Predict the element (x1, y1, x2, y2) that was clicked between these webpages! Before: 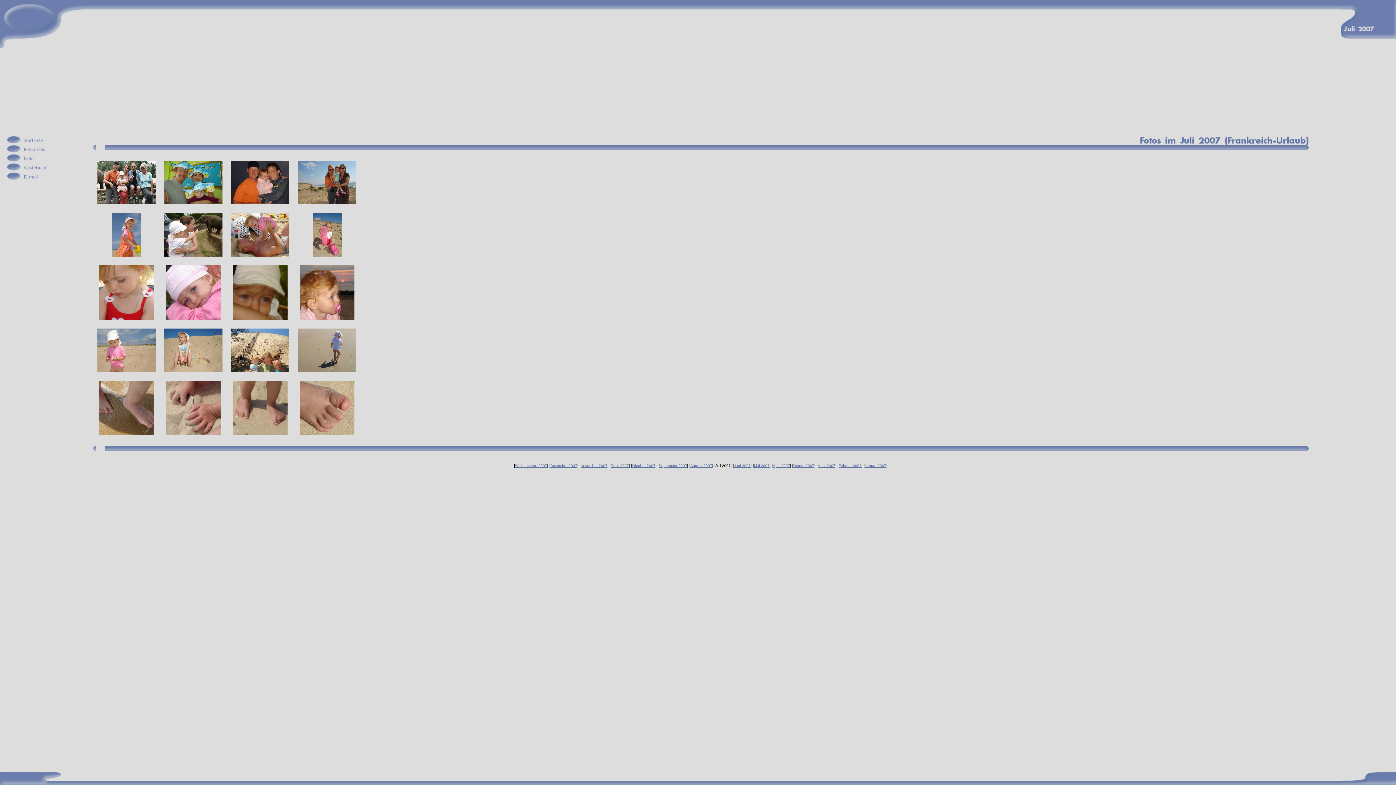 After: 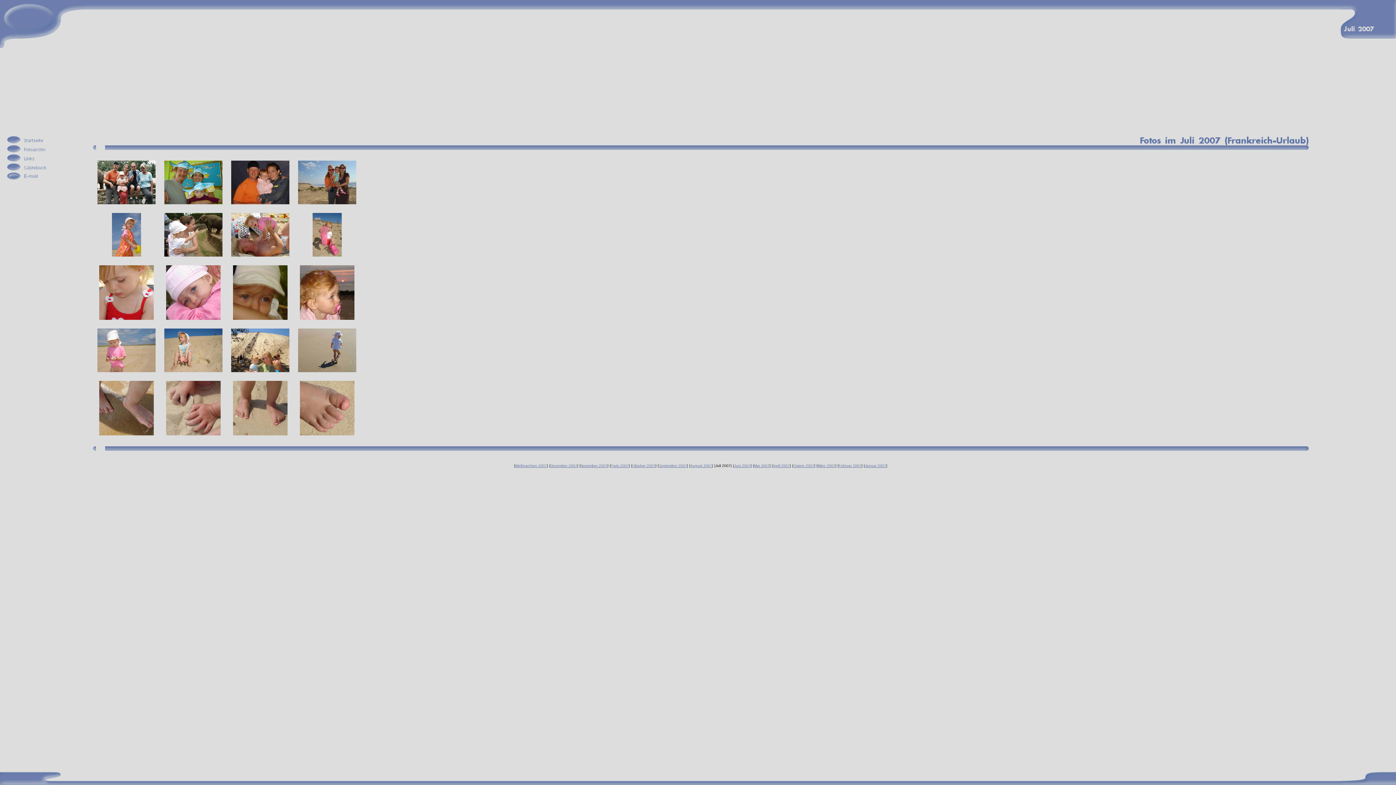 Action: bbox: (0, 175, 60, 181)